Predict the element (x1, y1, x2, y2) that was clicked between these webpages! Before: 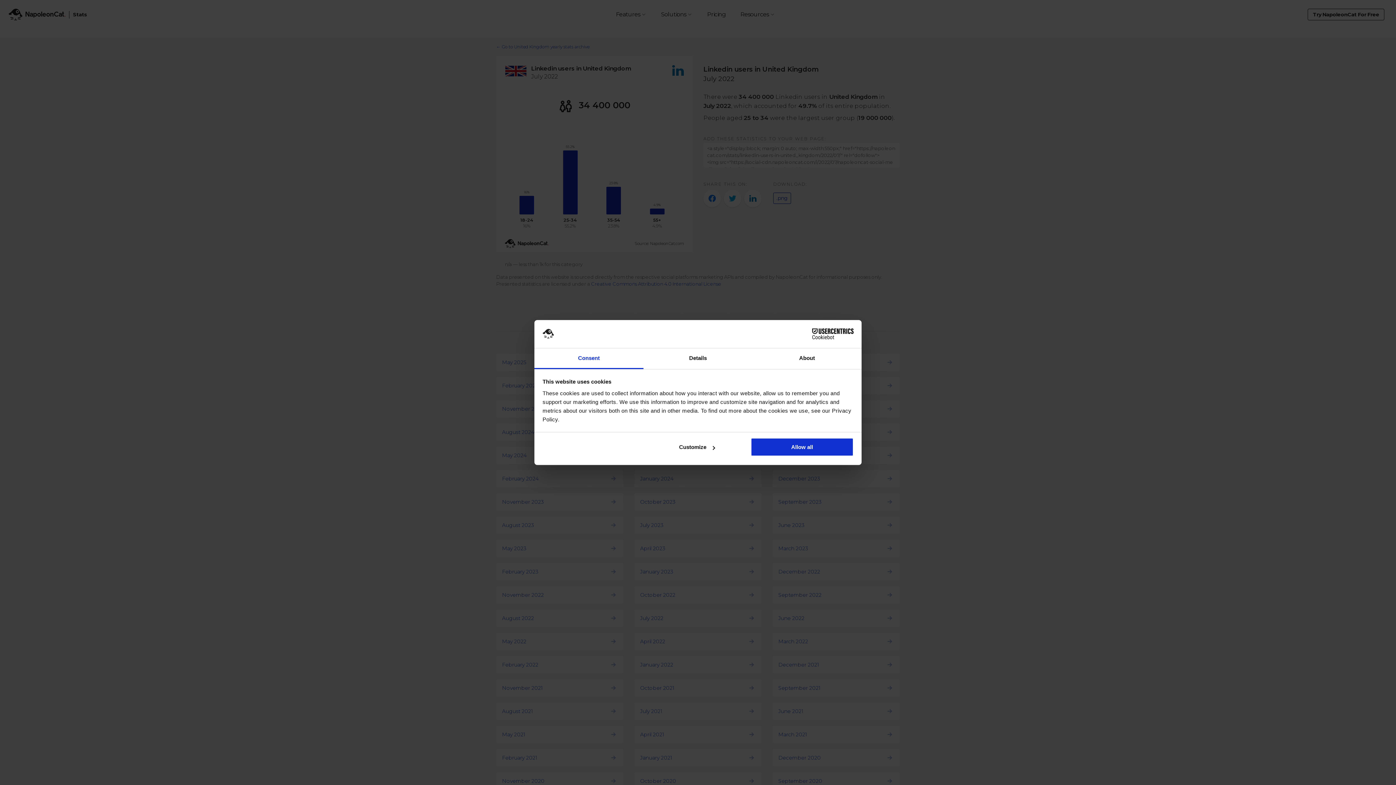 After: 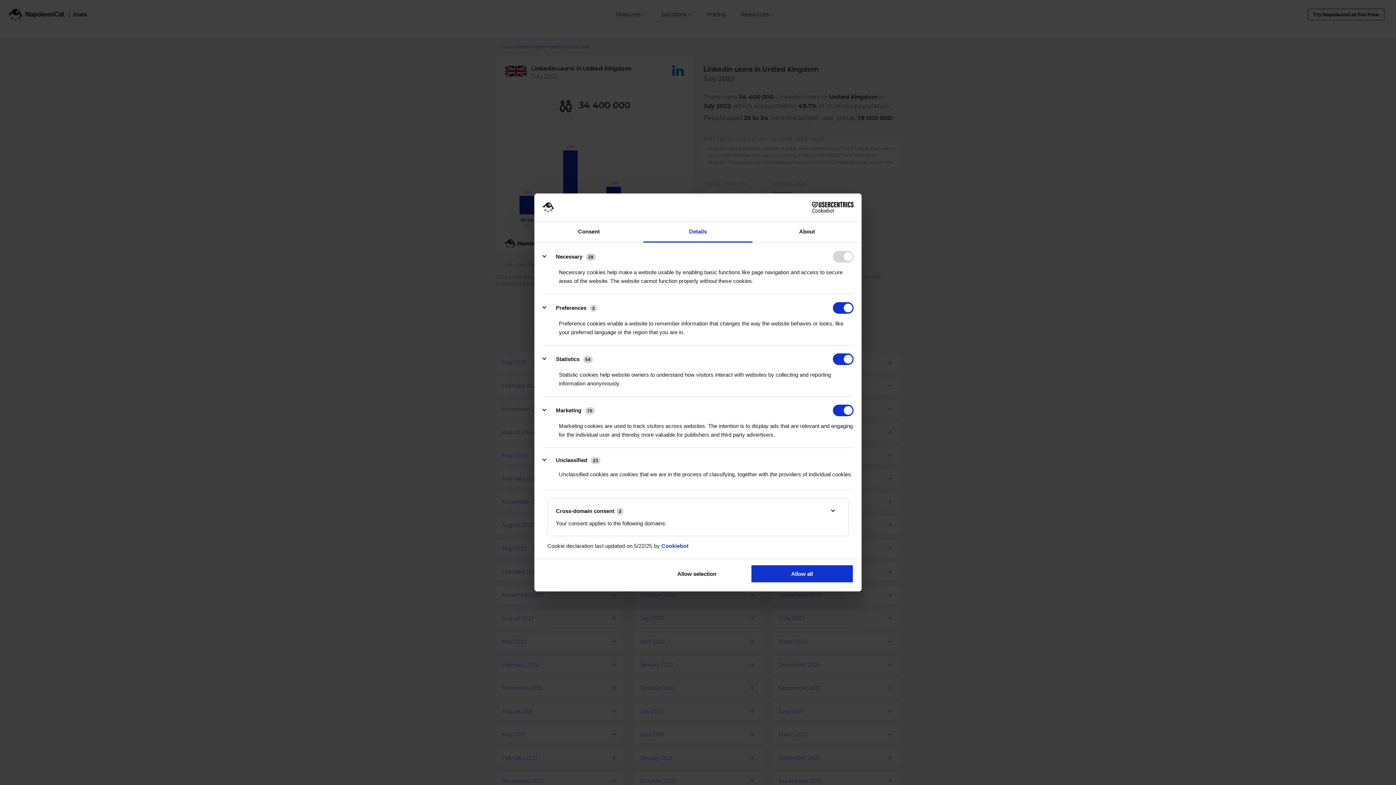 Action: label: Customize bbox: (645, 438, 748, 456)